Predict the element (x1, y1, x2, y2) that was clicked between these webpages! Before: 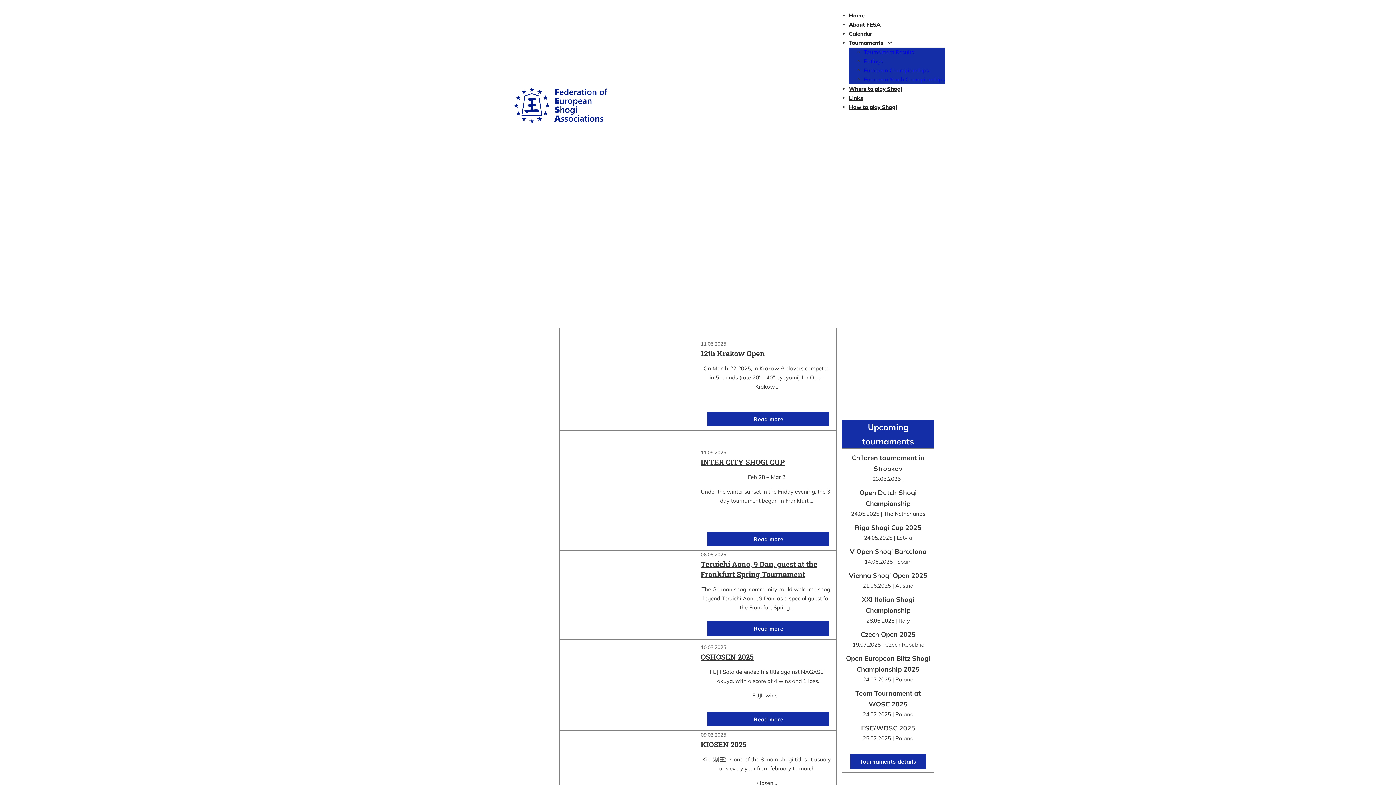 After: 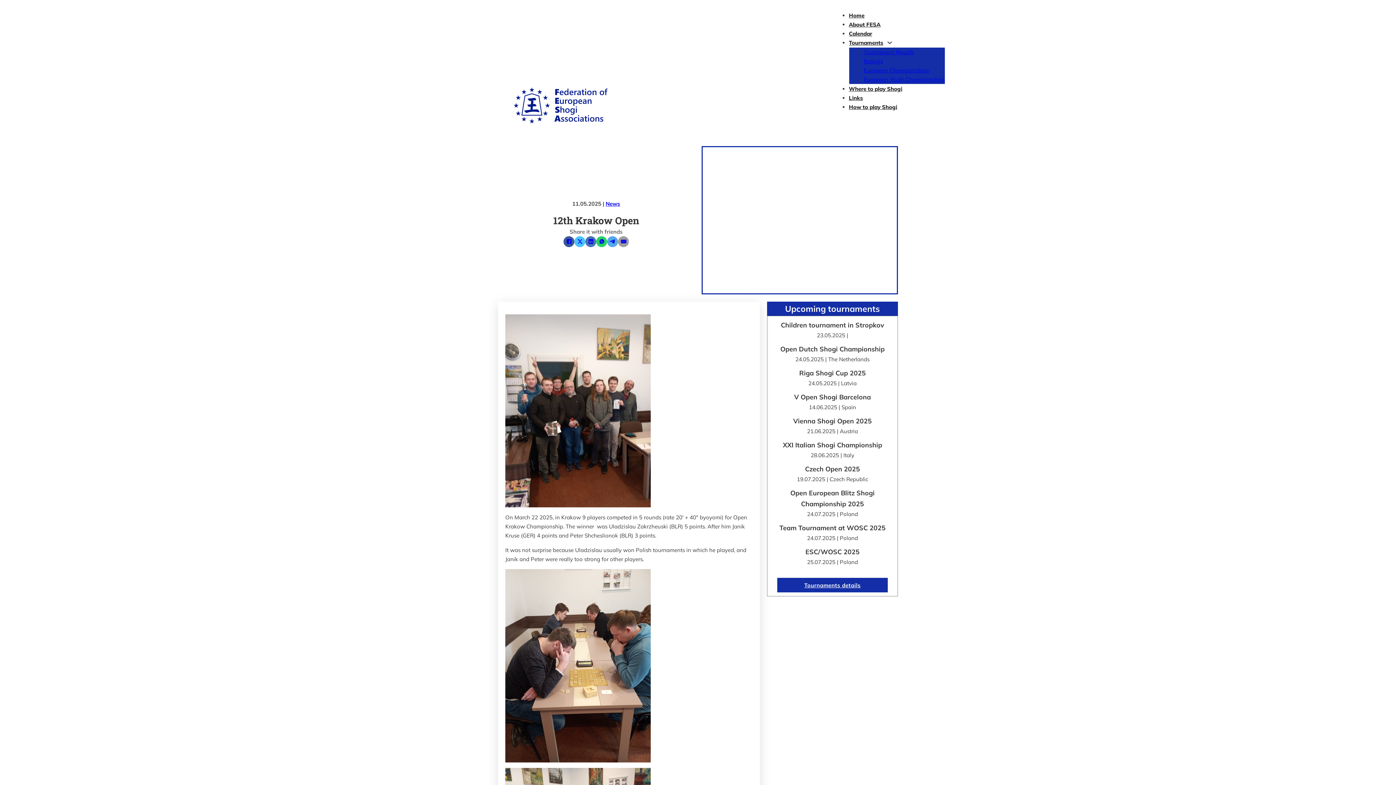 Action: label: 12th Krakow Open bbox: (700, 348, 764, 358)